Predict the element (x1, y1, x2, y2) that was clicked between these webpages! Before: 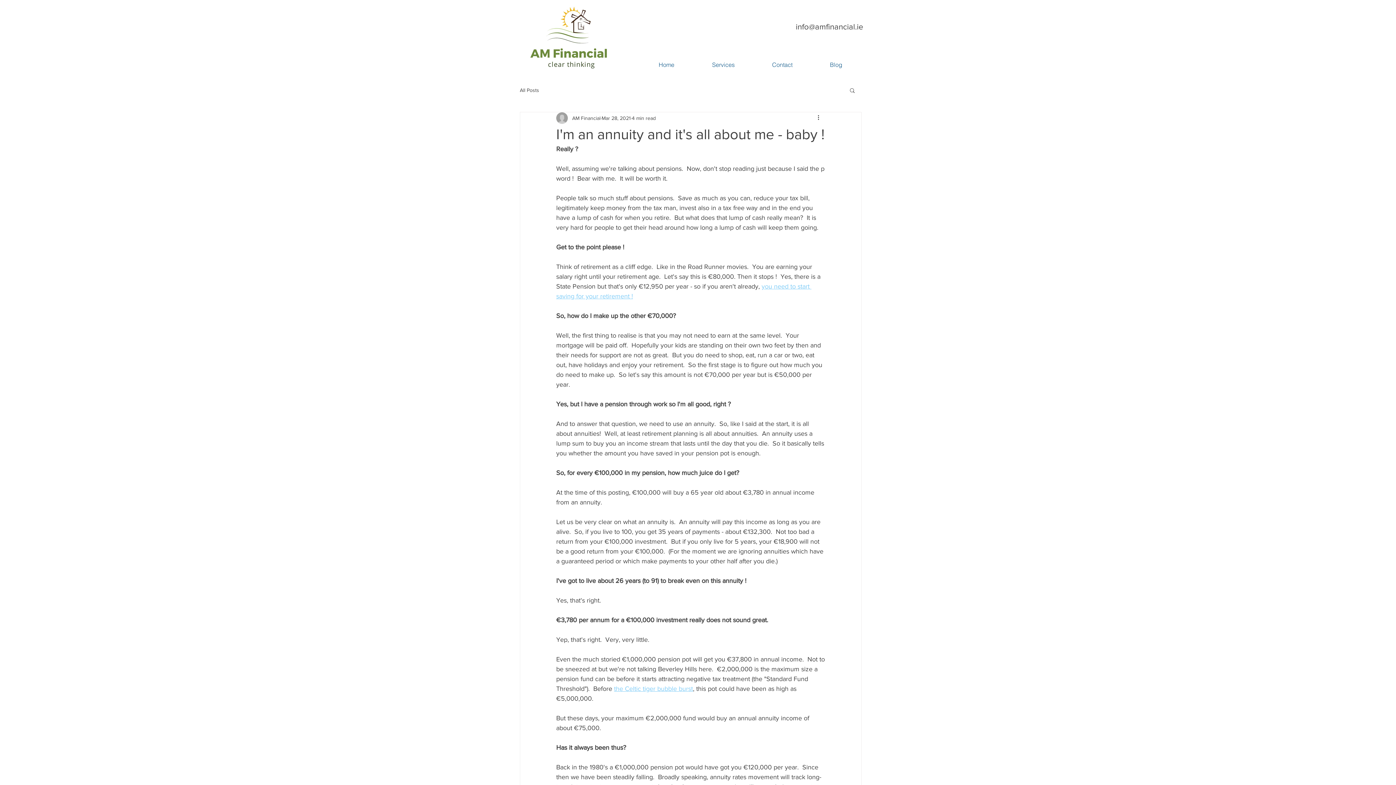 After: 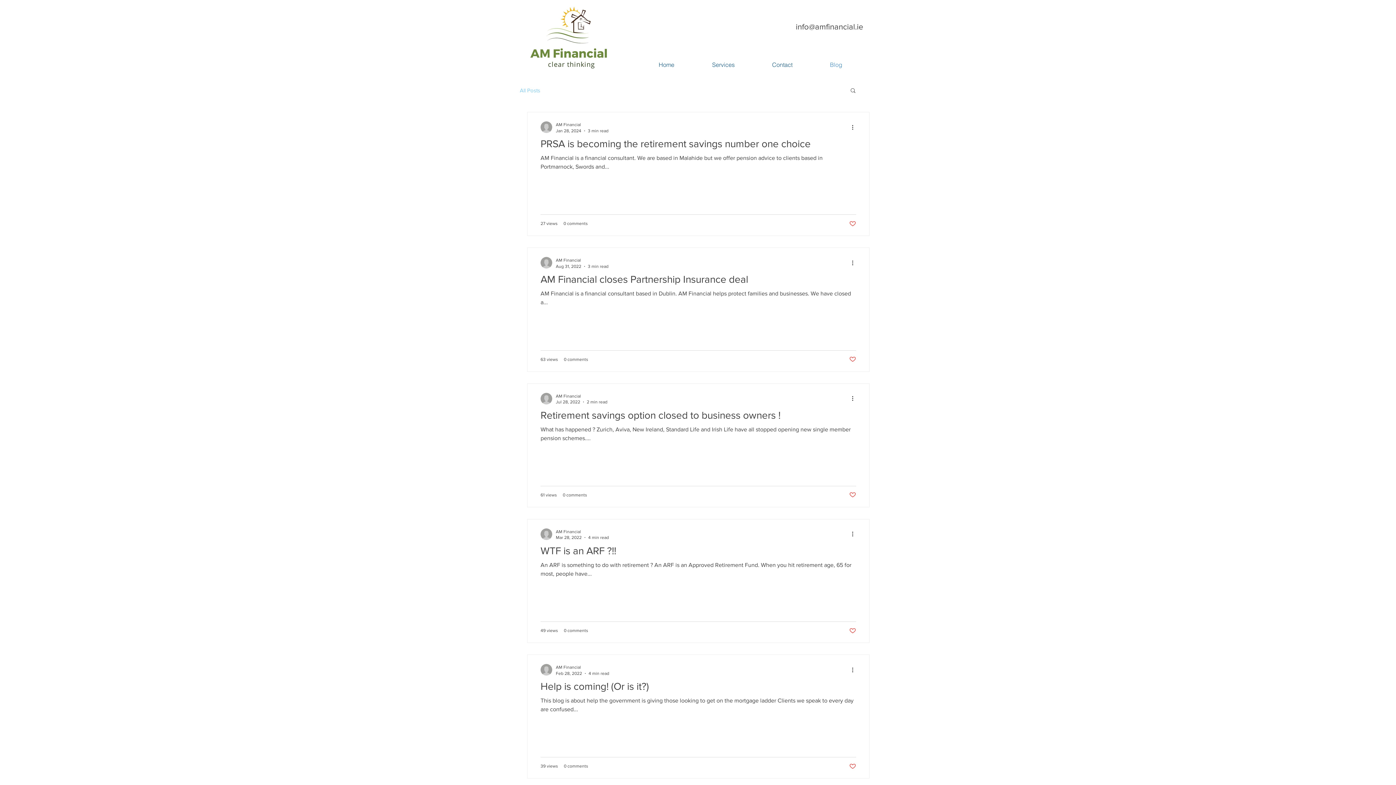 Action: label: Blog bbox: (826, 53, 876, 75)